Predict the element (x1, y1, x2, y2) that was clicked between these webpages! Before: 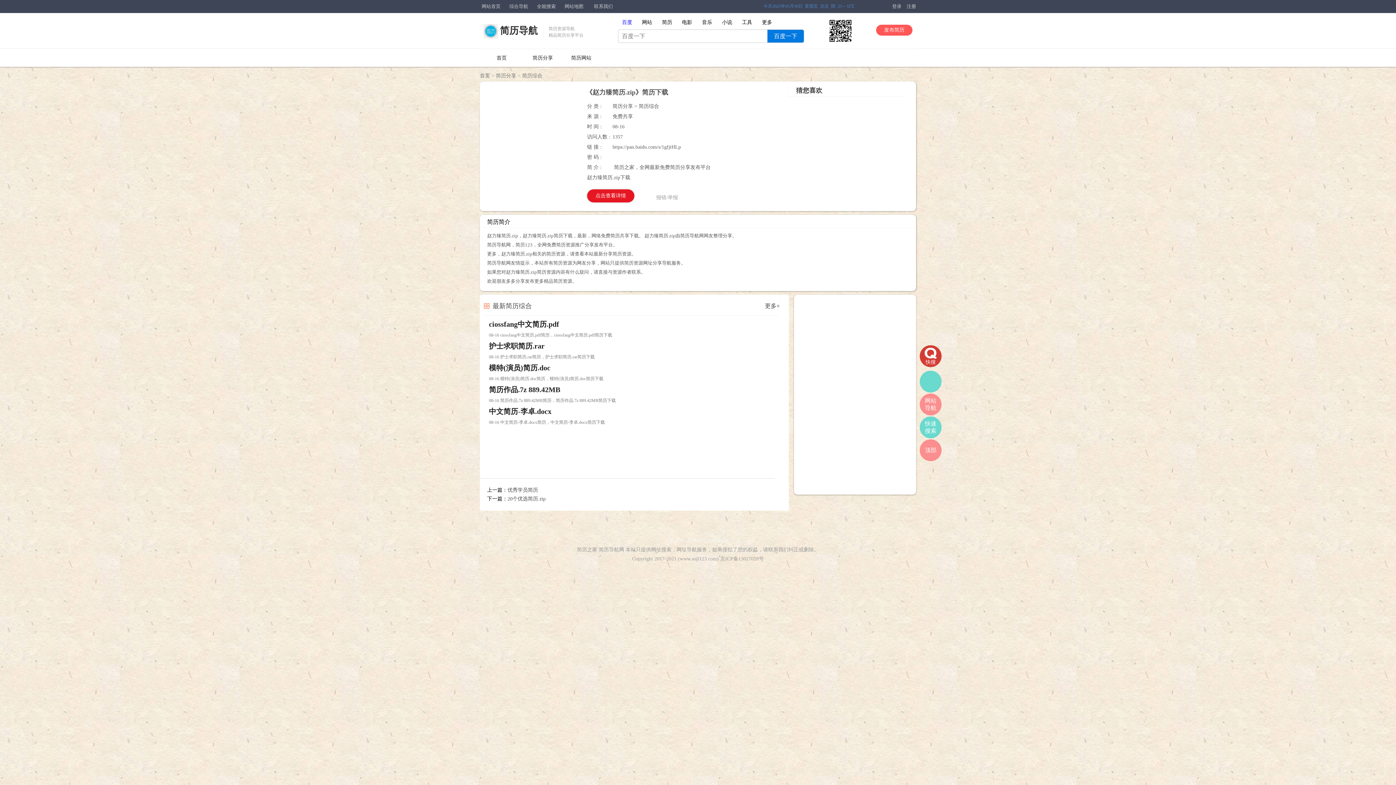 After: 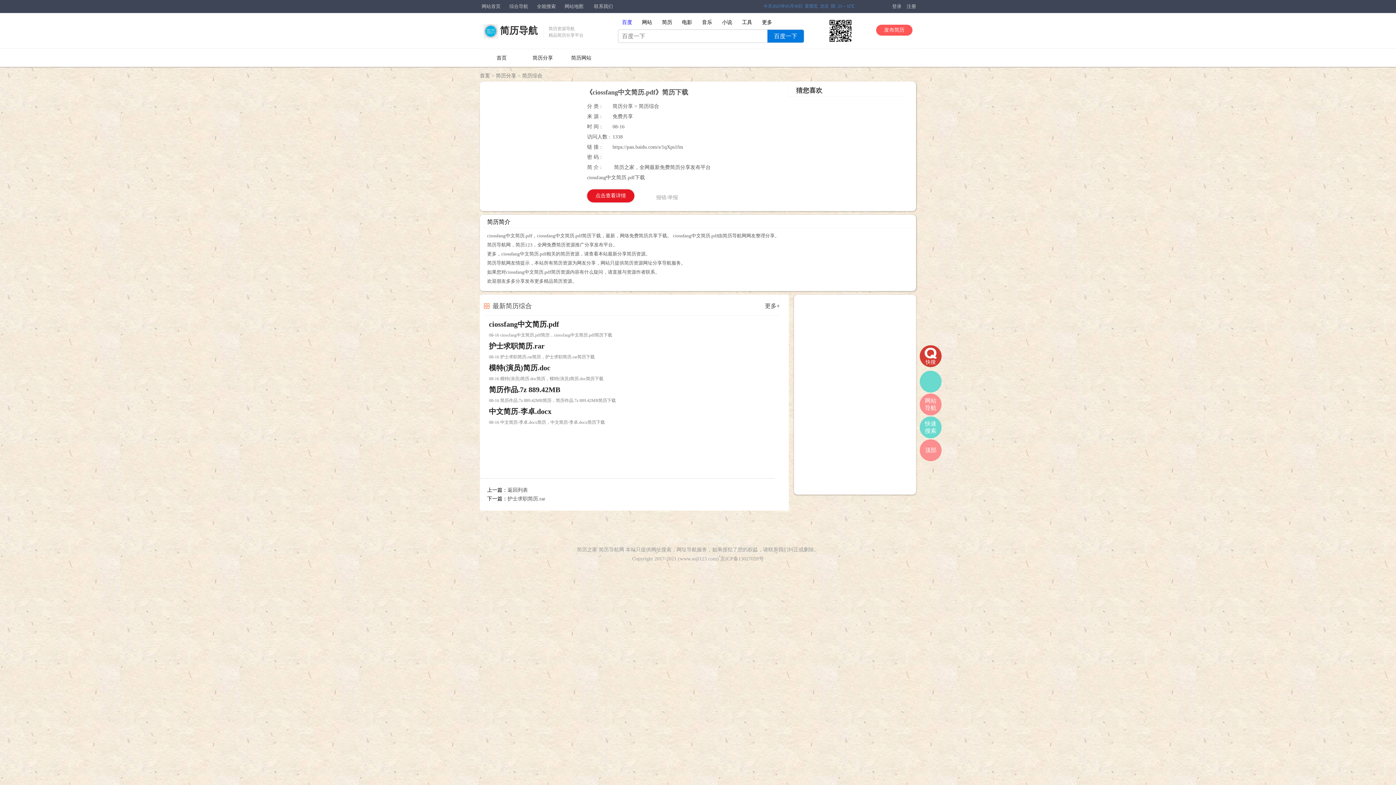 Action: label: 08-16 ciossfang中文简历.pdf简历，ciossfang中文简历.pdf简历下载 bbox: (489, 329, 772, 340)